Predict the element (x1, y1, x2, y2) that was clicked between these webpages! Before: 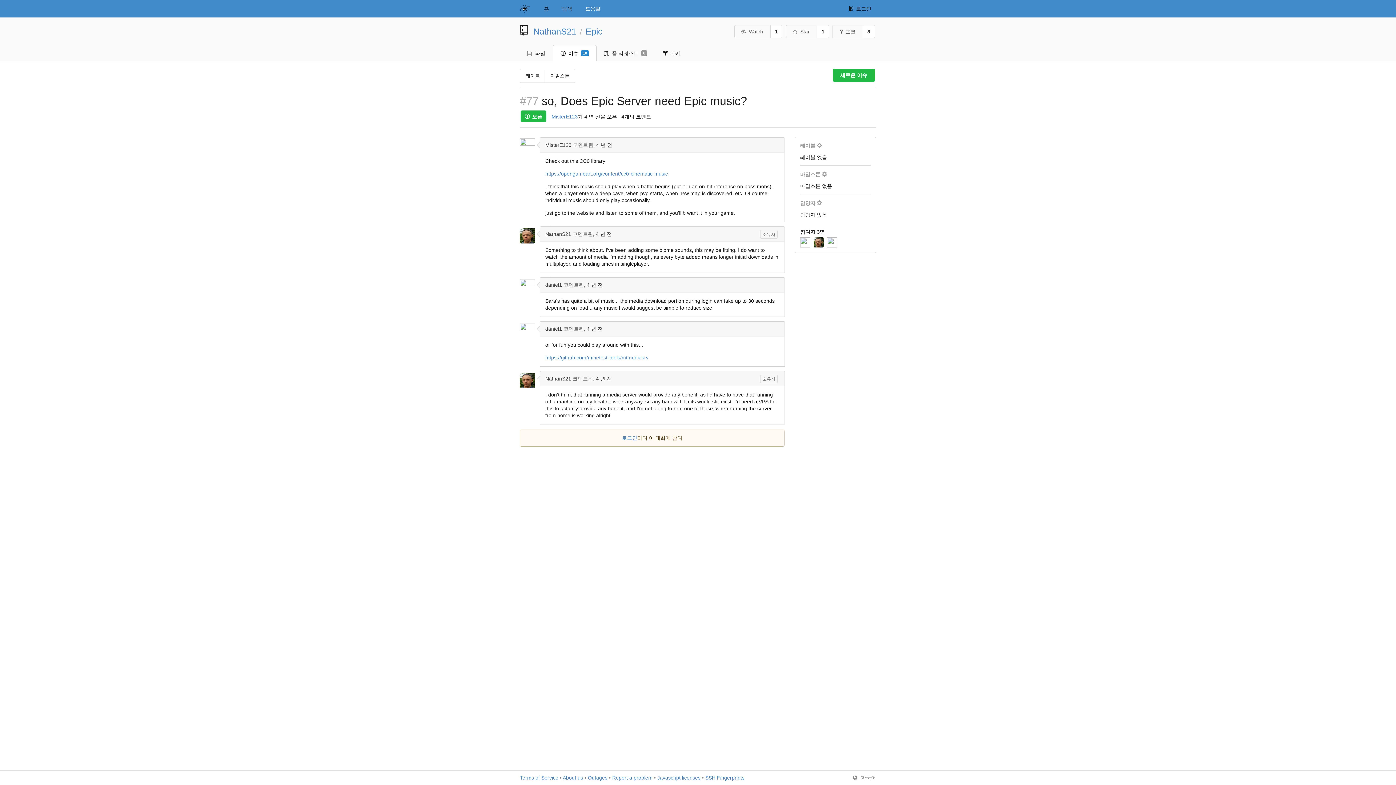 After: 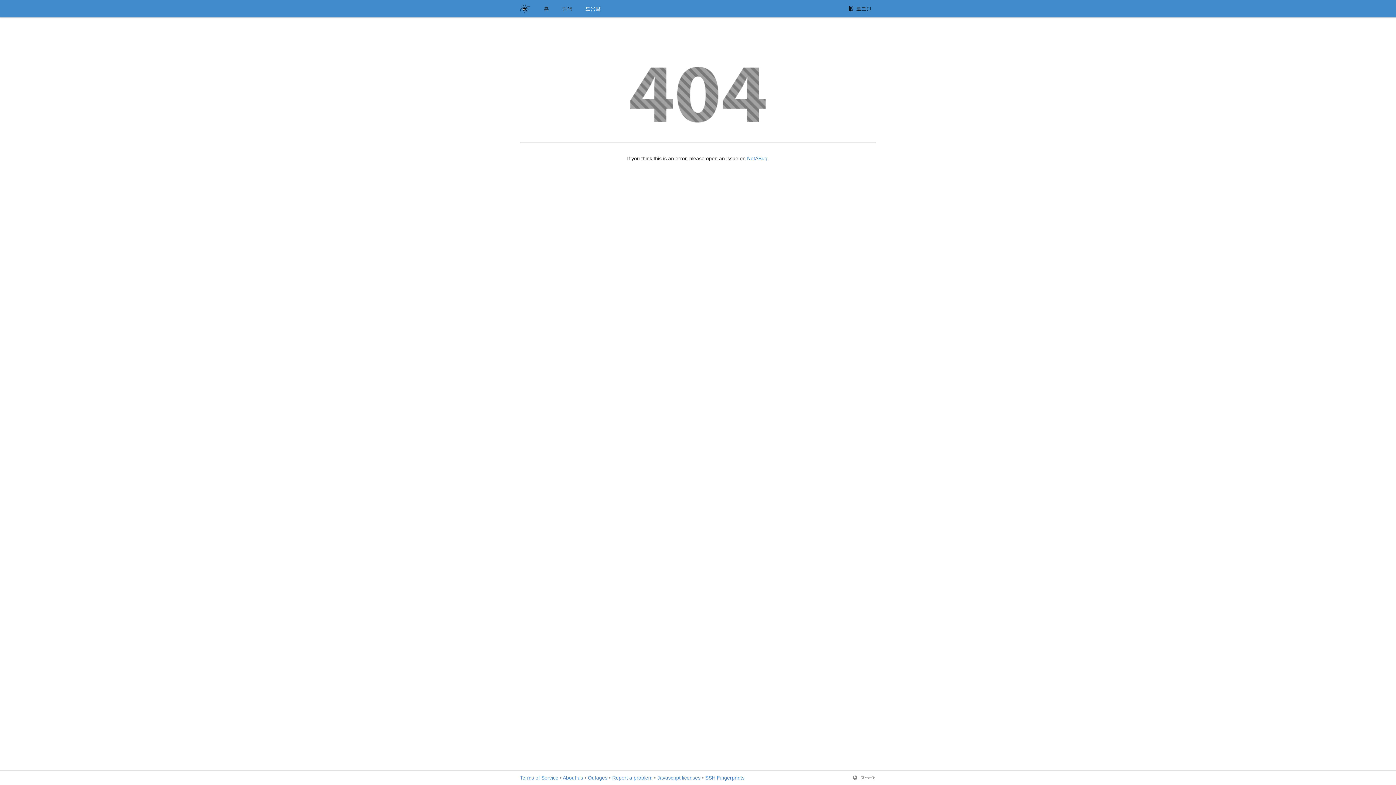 Action: label: Report a problem bbox: (612, 775, 652, 781)